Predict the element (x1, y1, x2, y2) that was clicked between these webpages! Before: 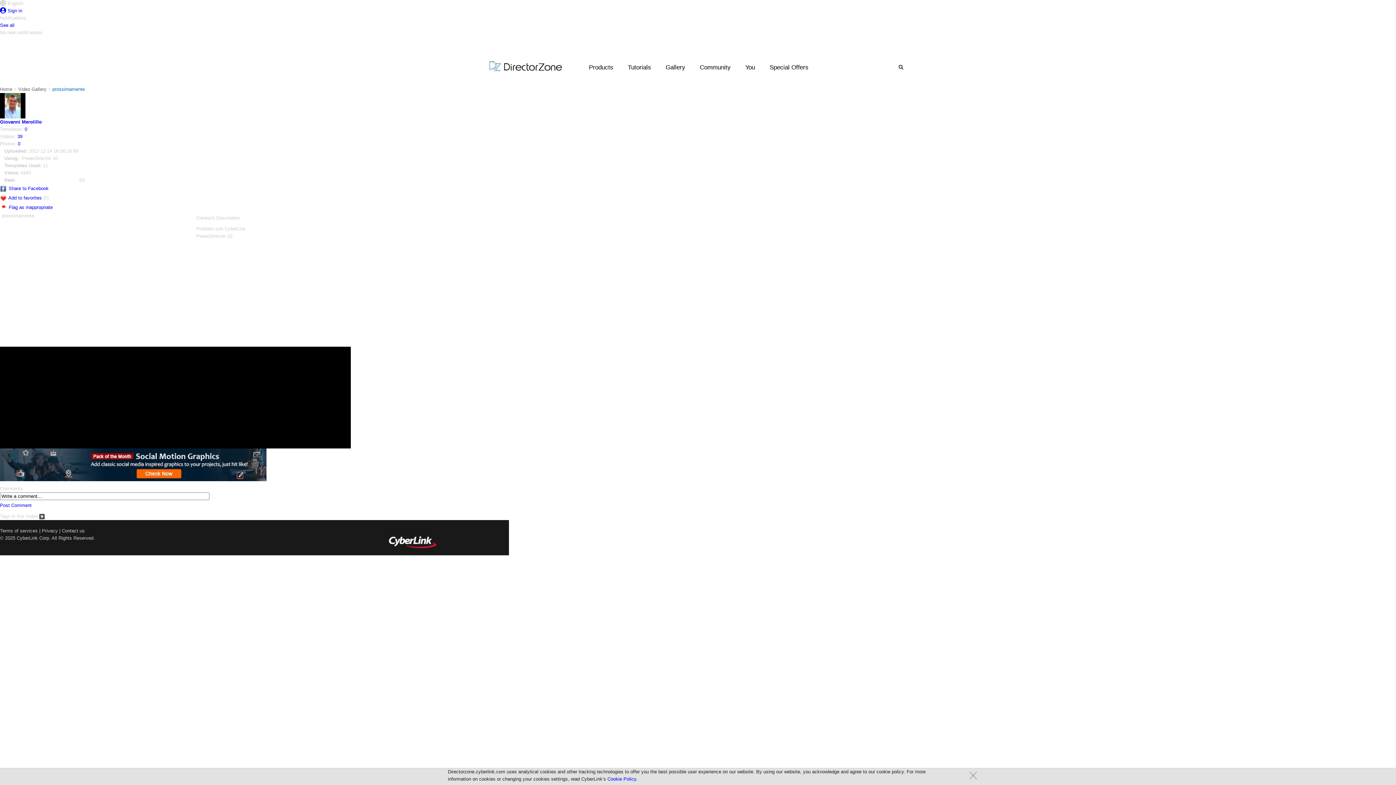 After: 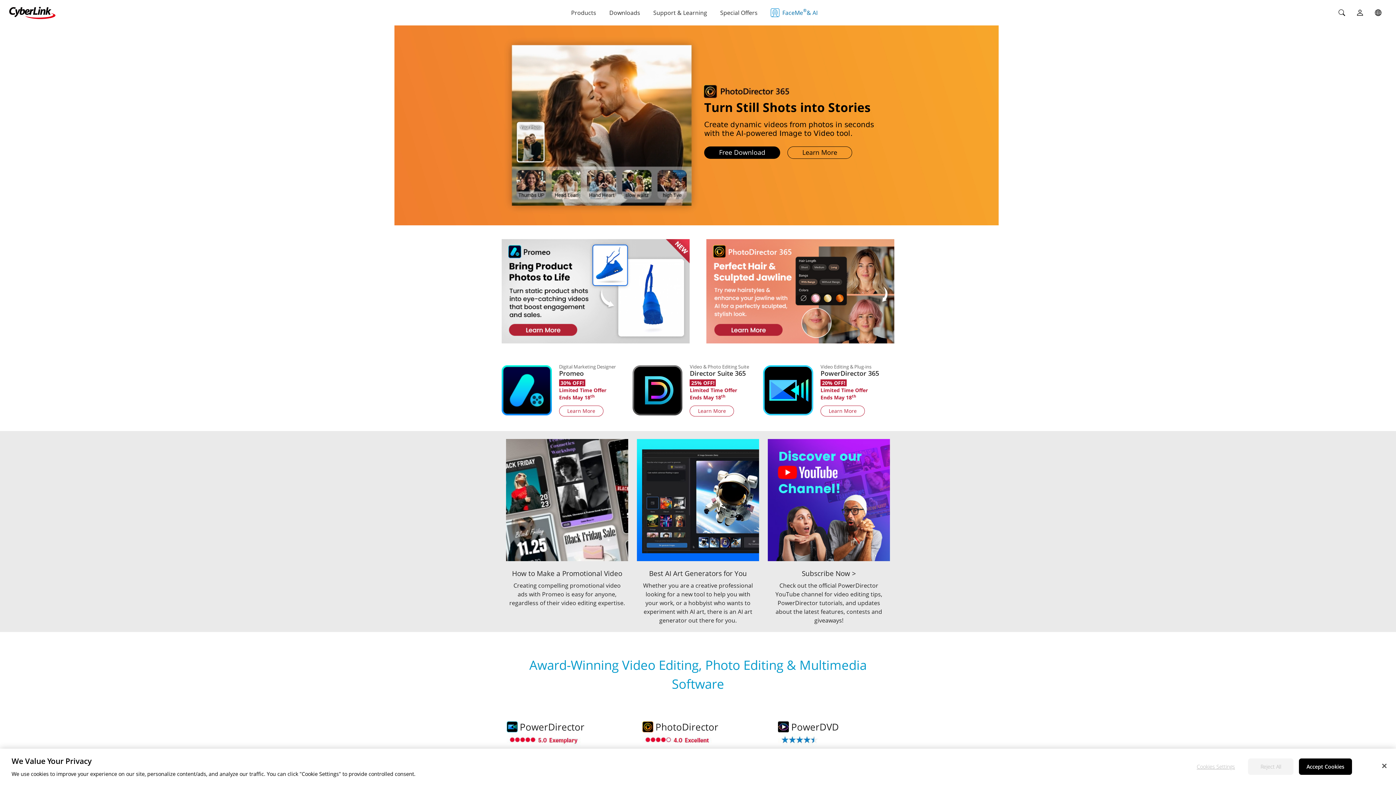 Action: bbox: (389, 539, 436, 544)